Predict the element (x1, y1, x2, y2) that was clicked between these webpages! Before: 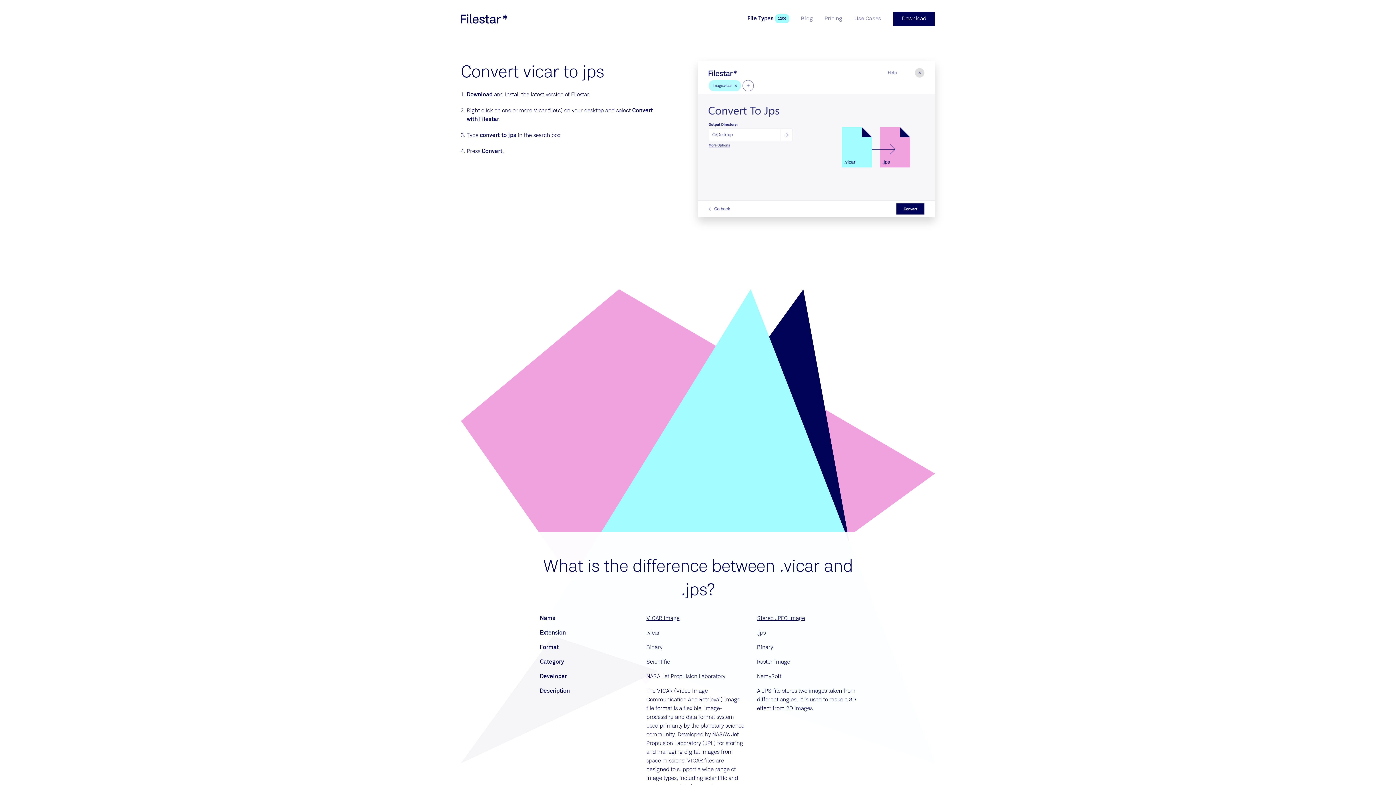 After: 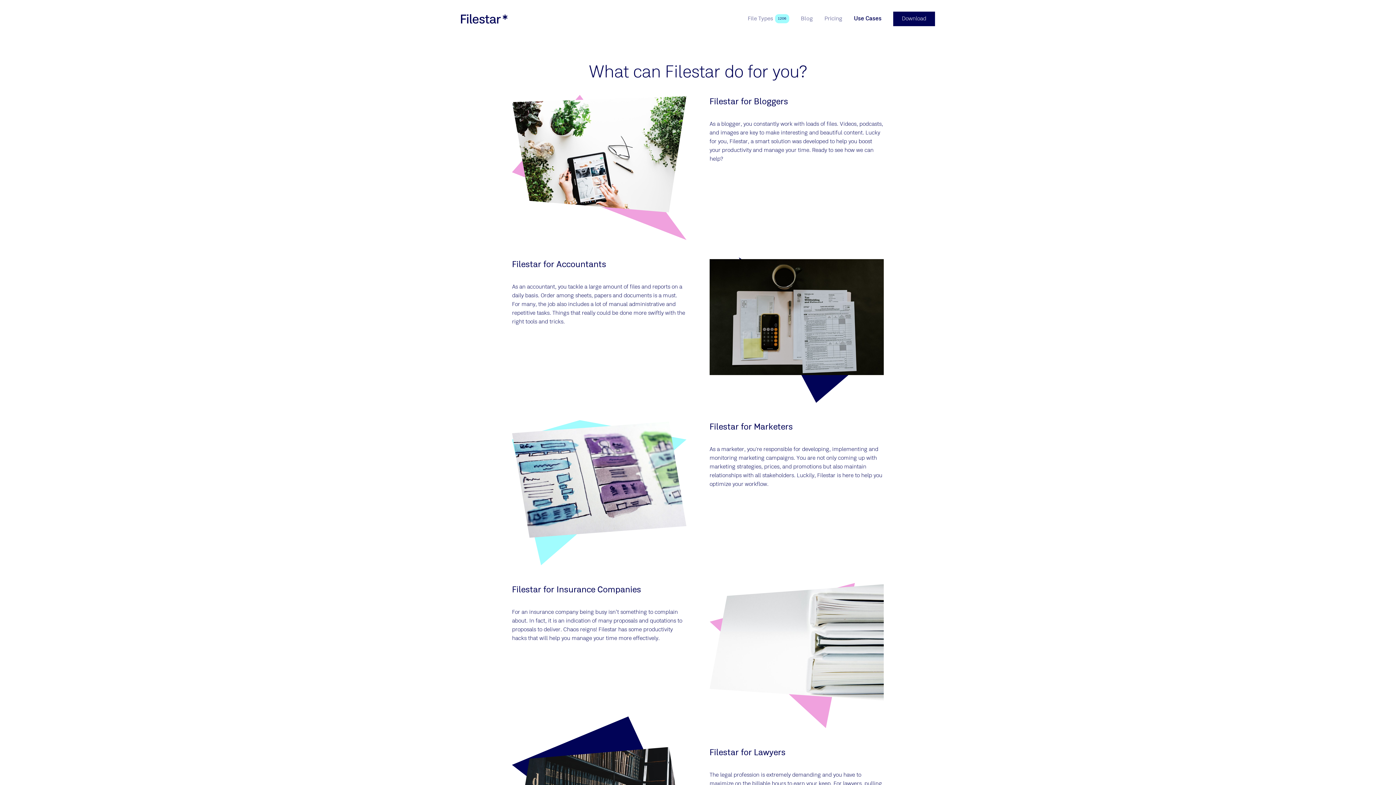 Action: bbox: (848, 11, 887, 26) label: Use Cases